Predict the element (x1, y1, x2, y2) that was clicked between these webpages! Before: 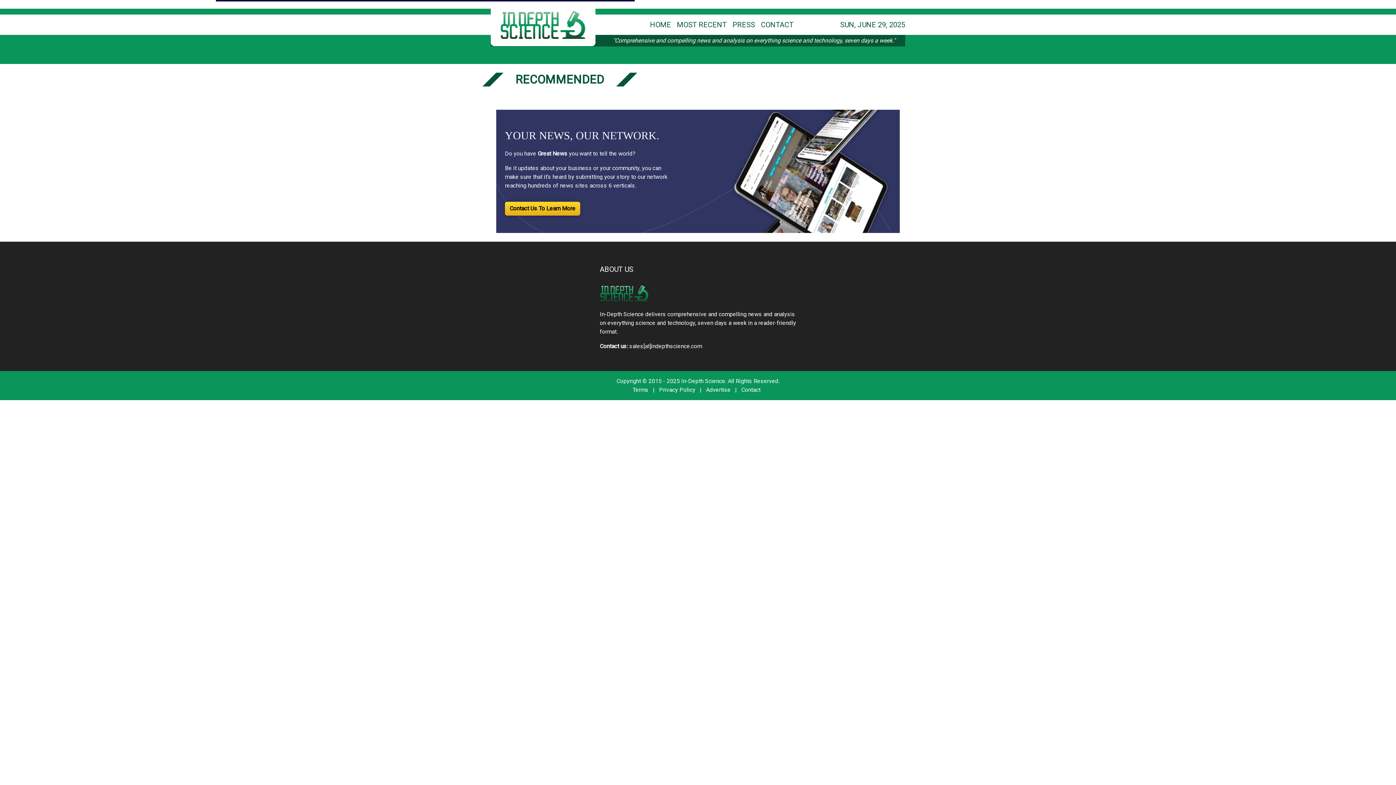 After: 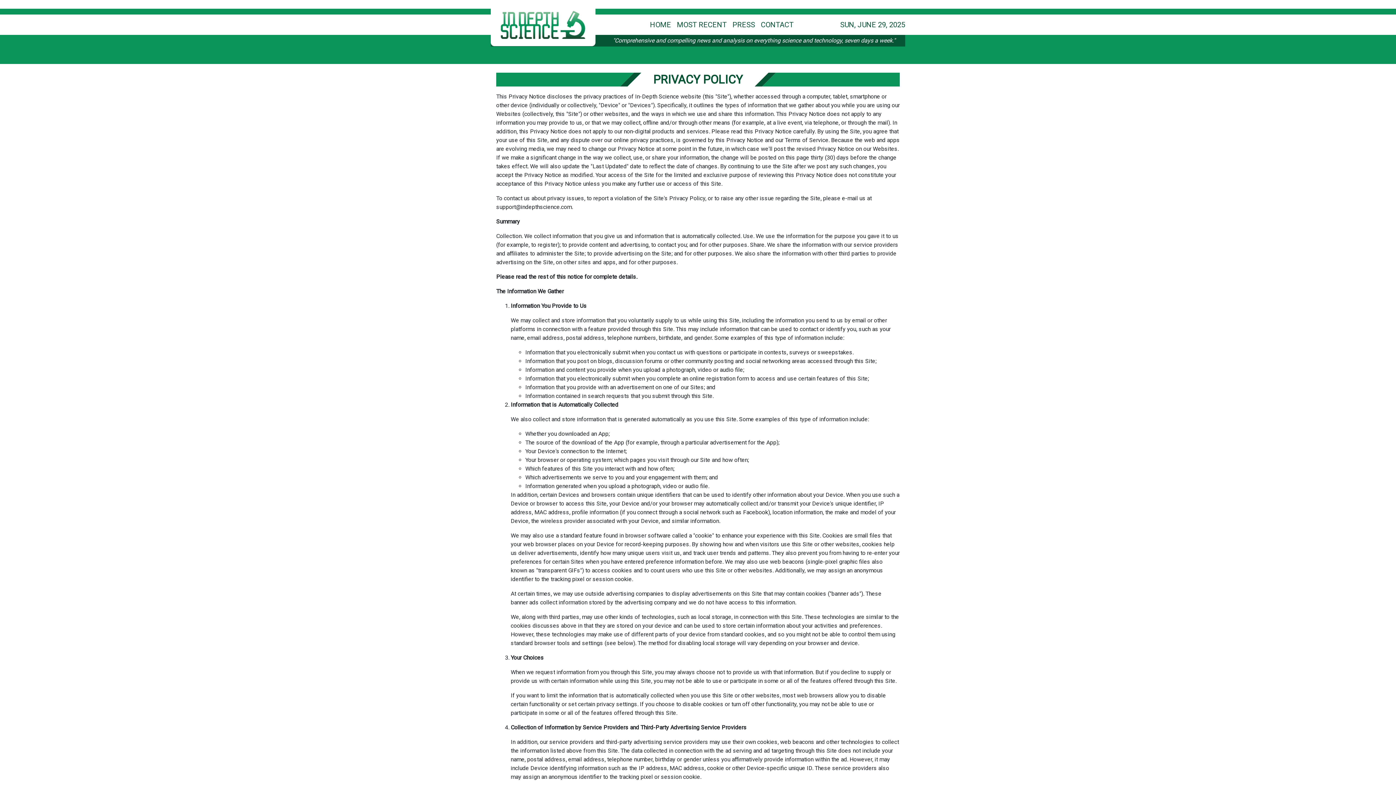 Action: bbox: (659, 386, 695, 393) label: Privacy Policy